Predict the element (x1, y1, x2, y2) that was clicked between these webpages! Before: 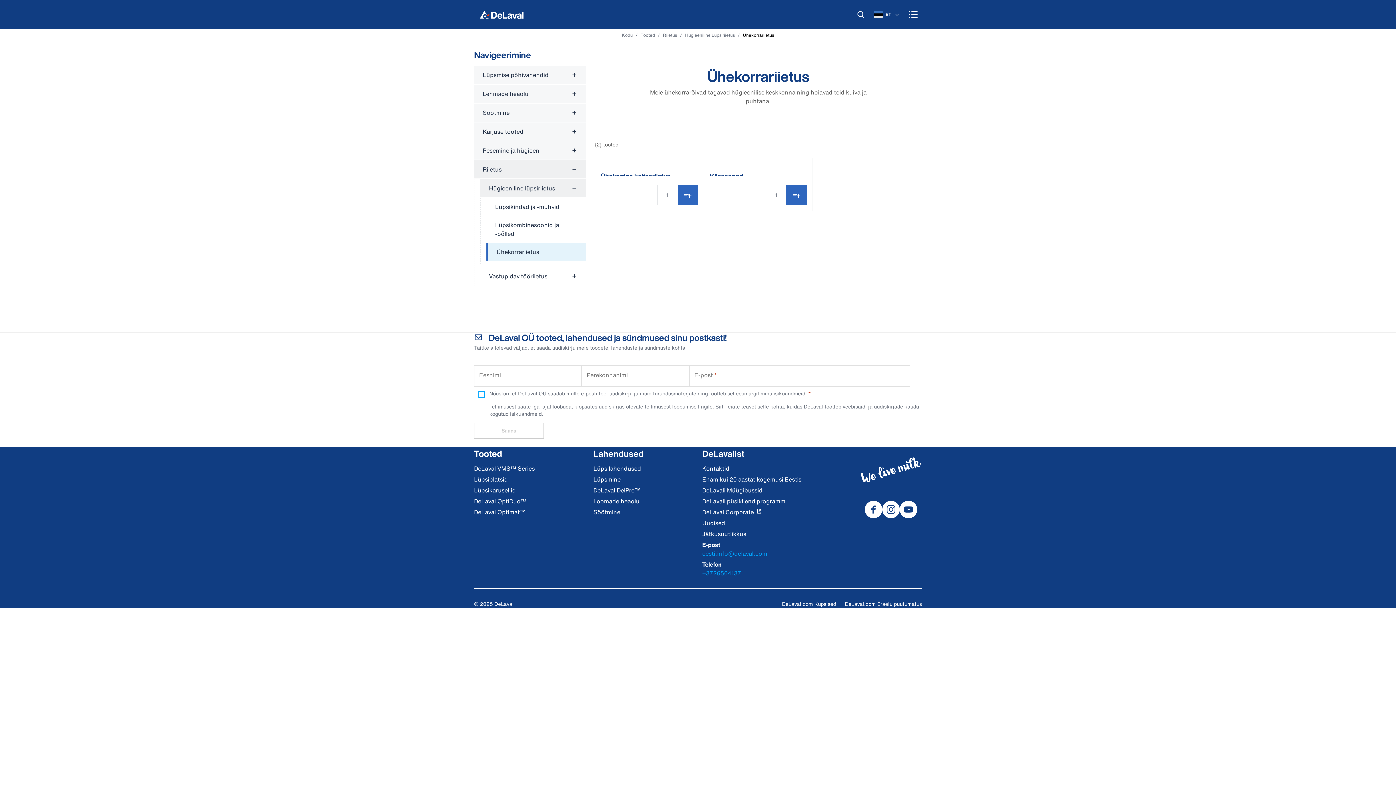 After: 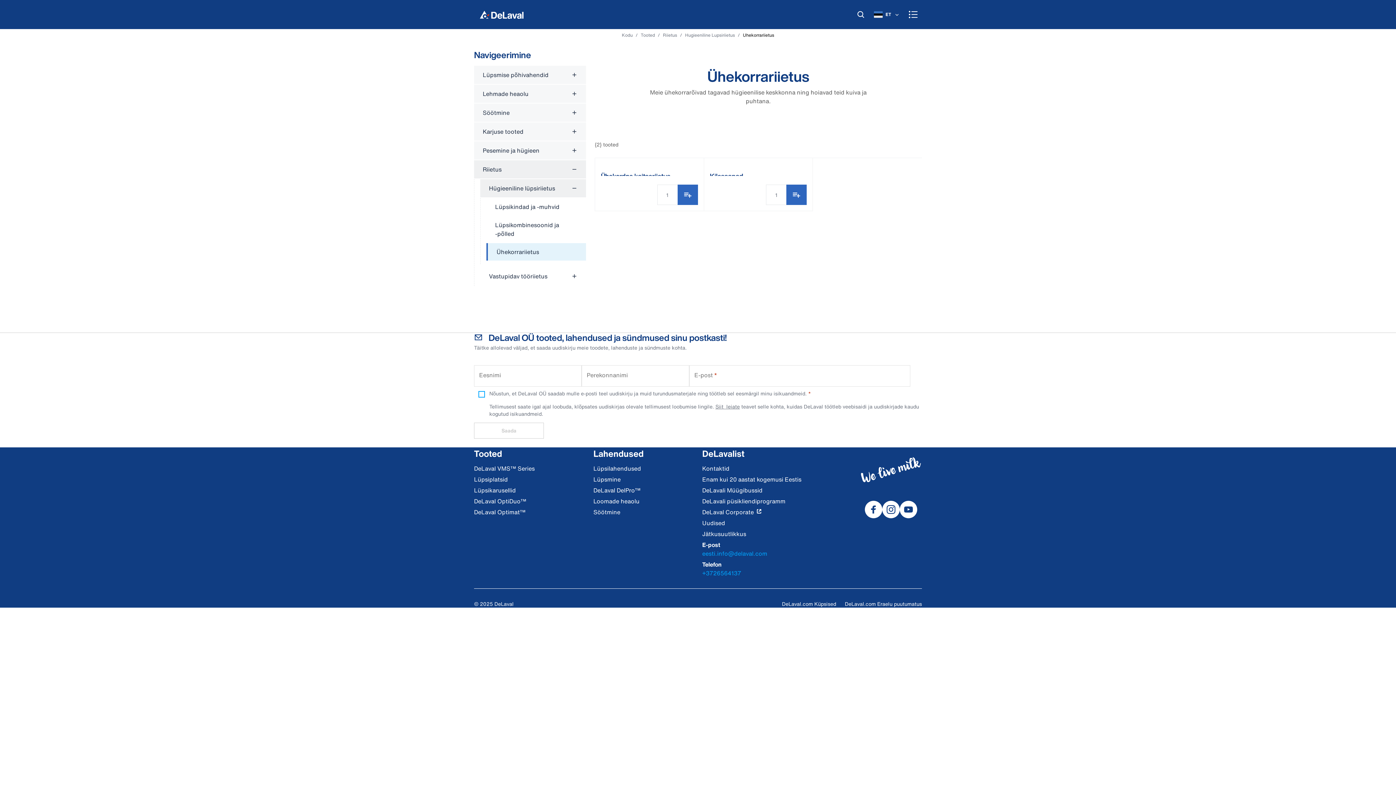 Action: bbox: (677, 184, 698, 205)